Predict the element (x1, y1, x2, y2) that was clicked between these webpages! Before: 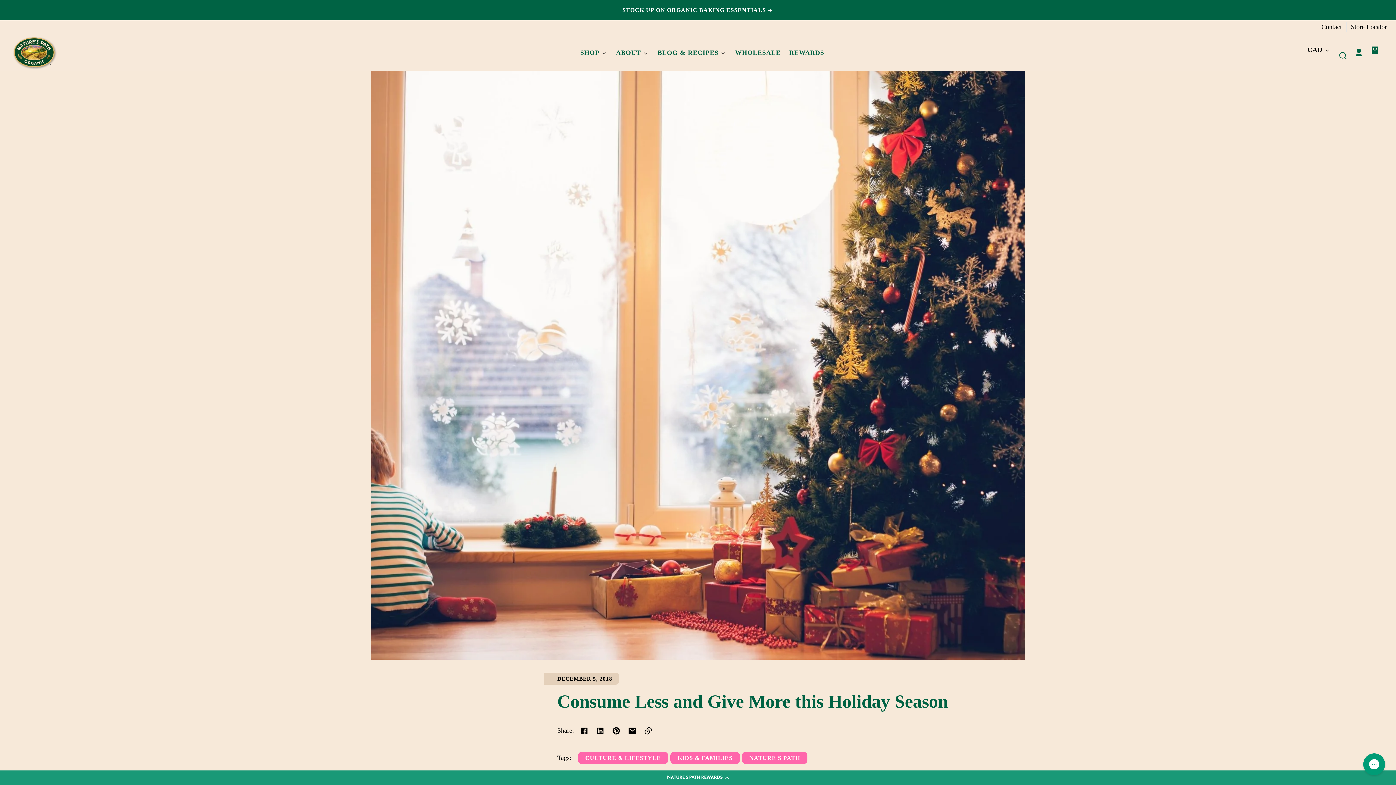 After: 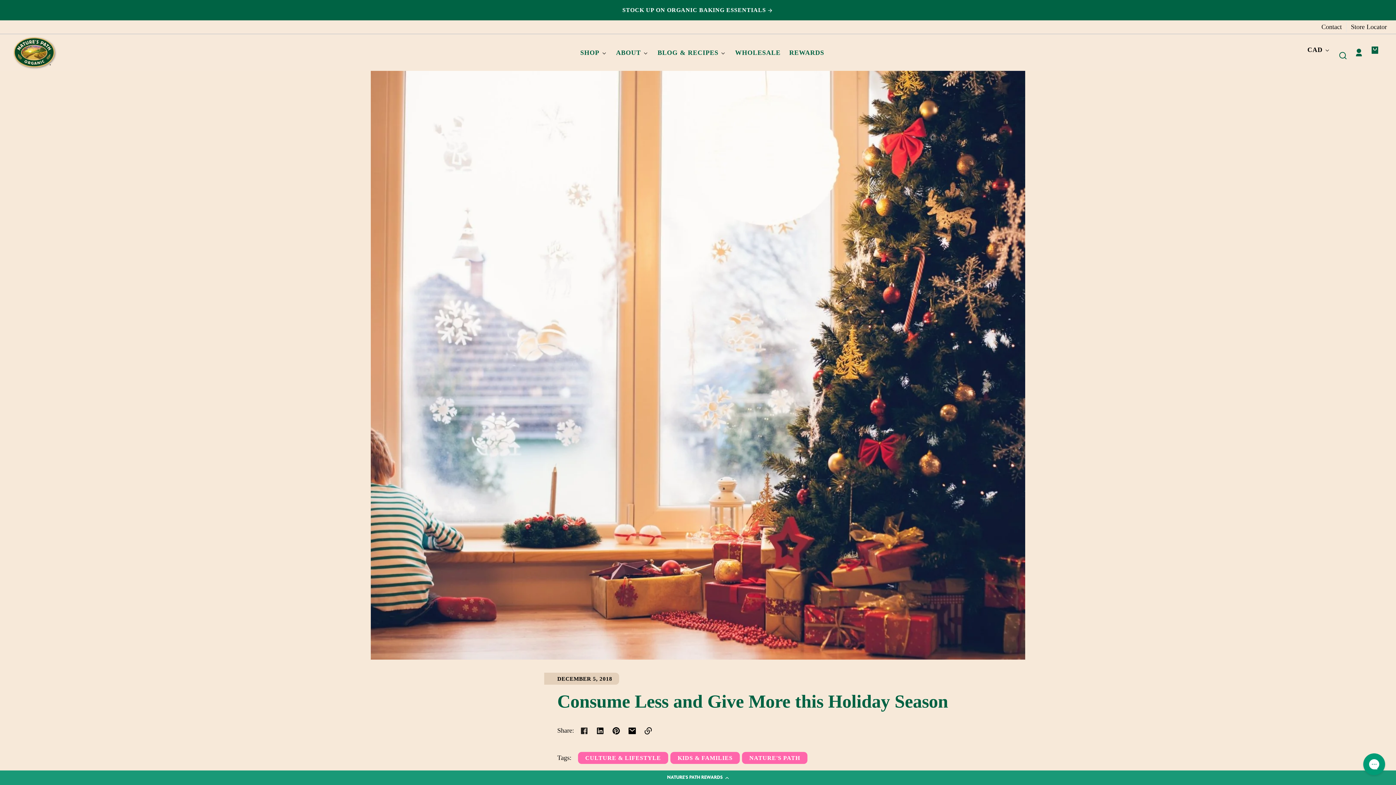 Action: label: Share on Facebook bbox: (576, 723, 592, 739)